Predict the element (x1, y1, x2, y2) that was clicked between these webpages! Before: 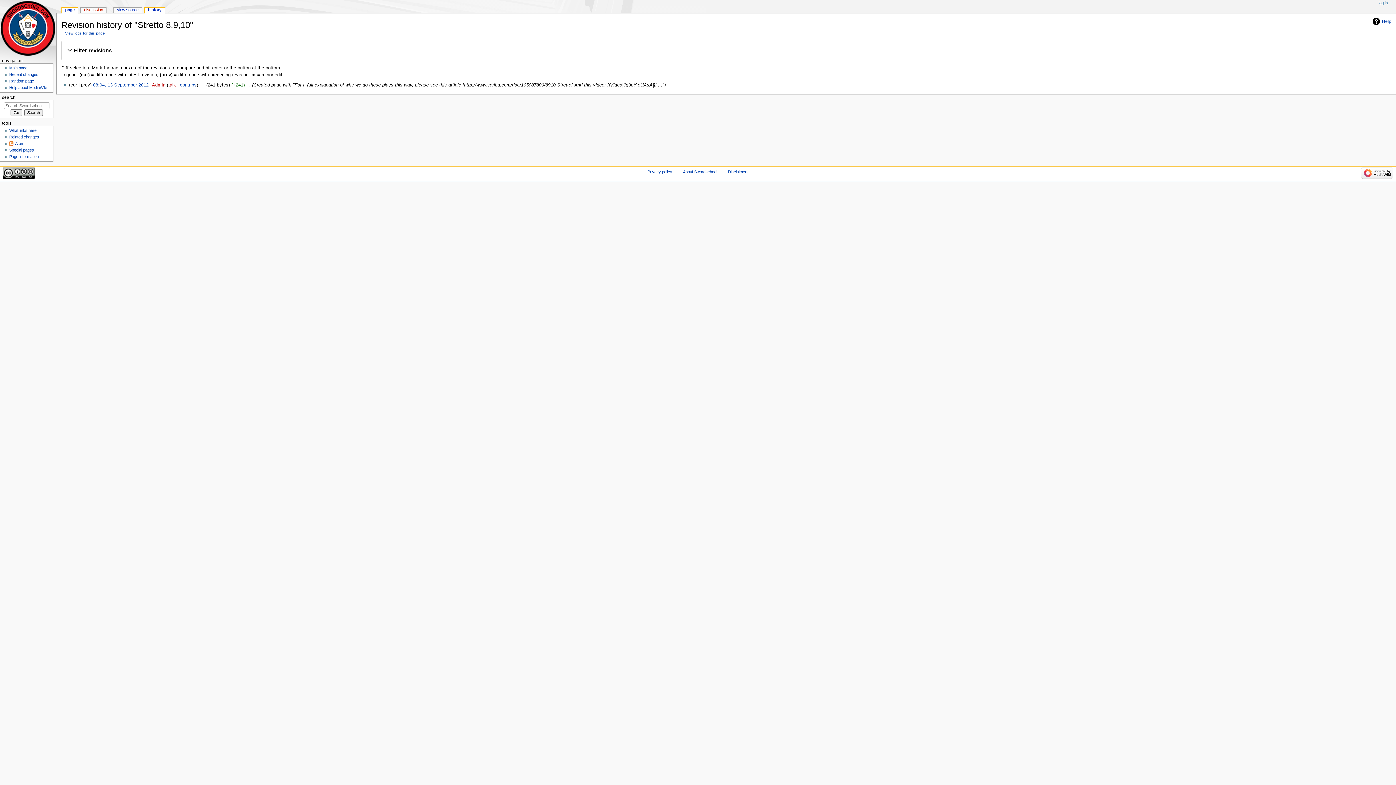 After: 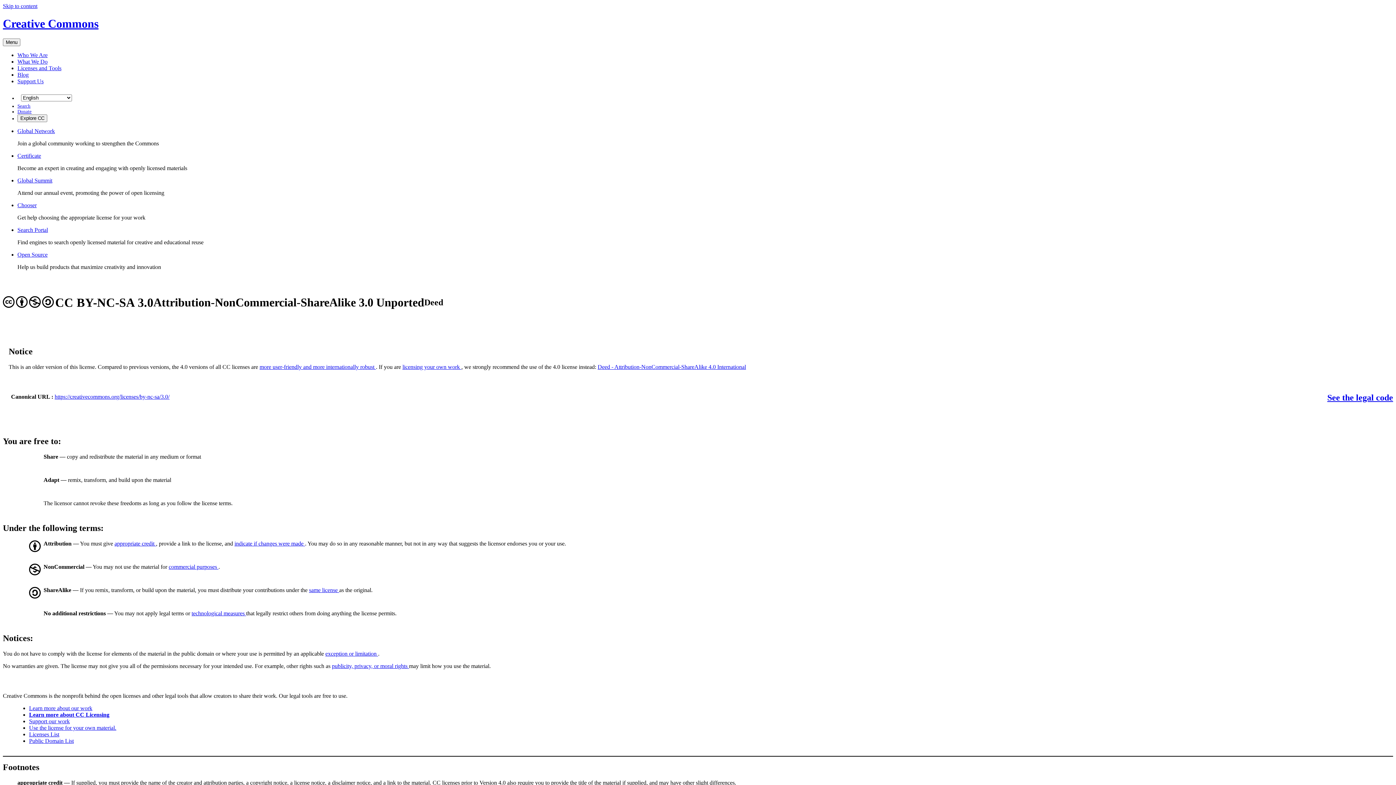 Action: bbox: (2, 170, 34, 175)